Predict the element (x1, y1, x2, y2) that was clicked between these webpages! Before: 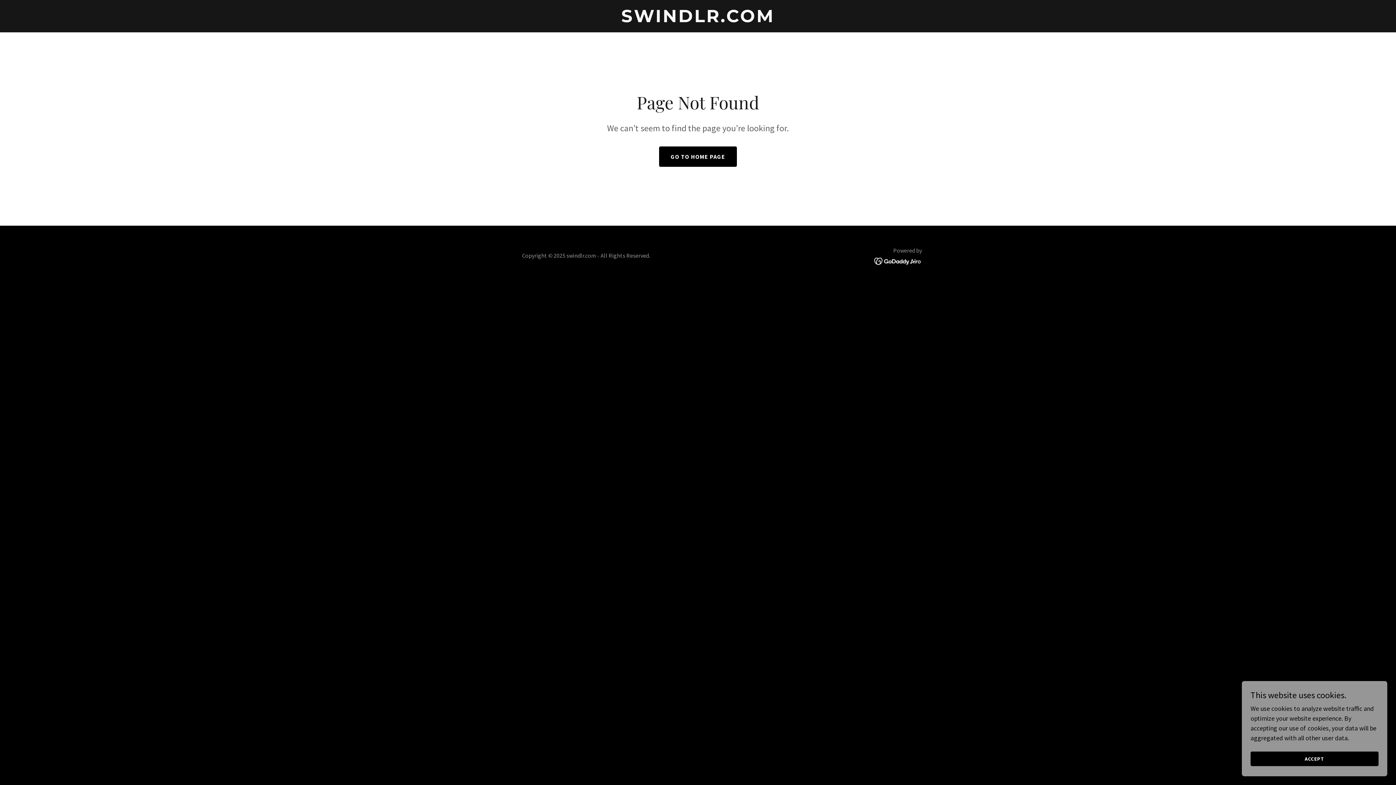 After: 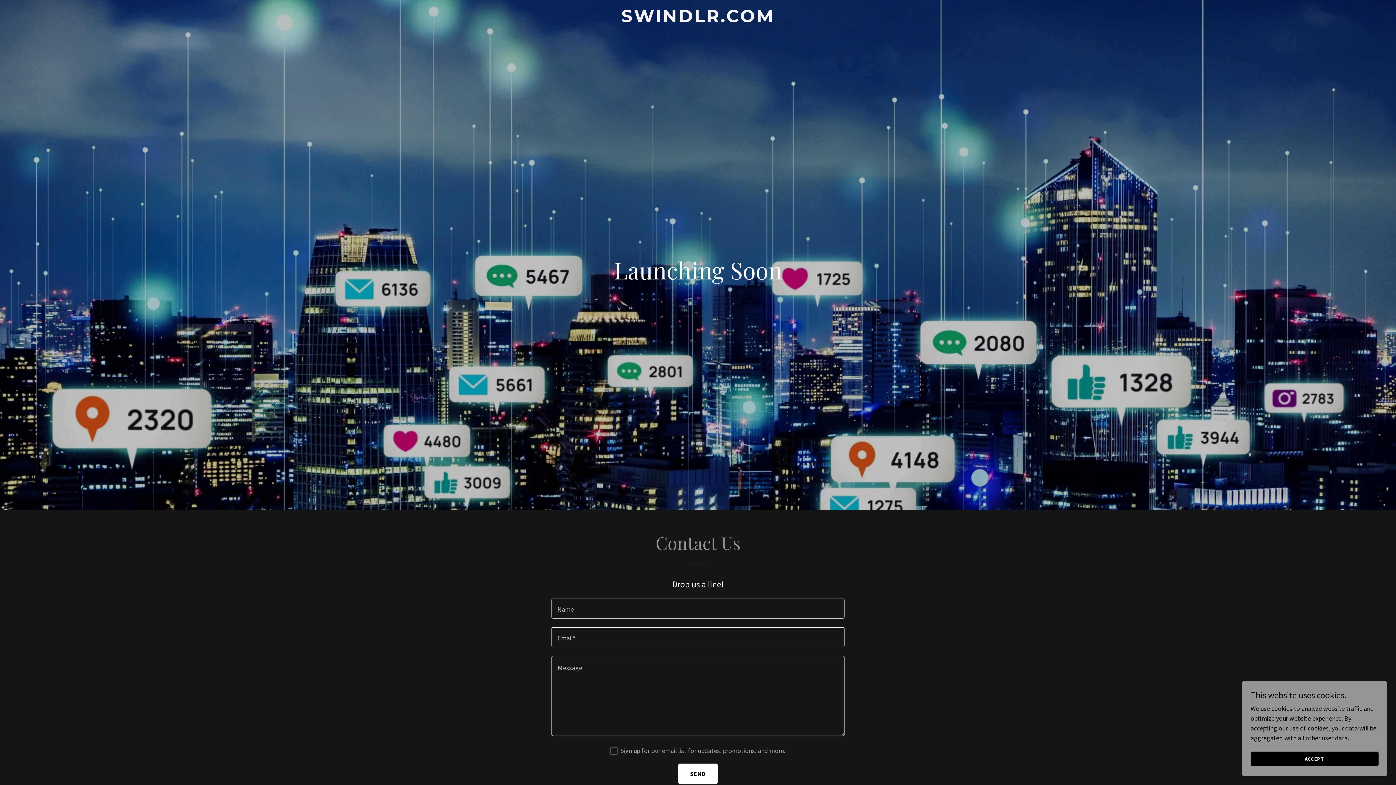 Action: bbox: (659, 146, 737, 166) label: GO TO HOME PAGE